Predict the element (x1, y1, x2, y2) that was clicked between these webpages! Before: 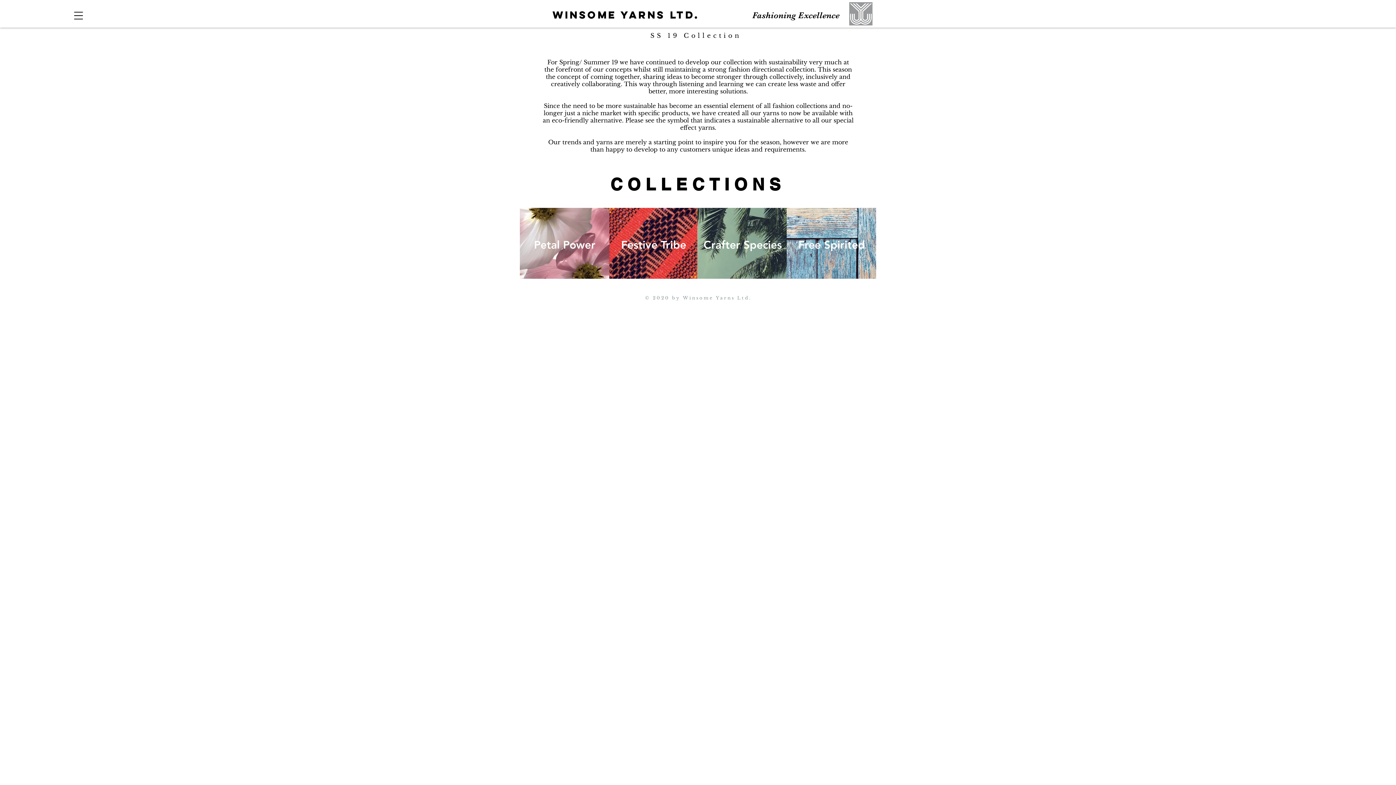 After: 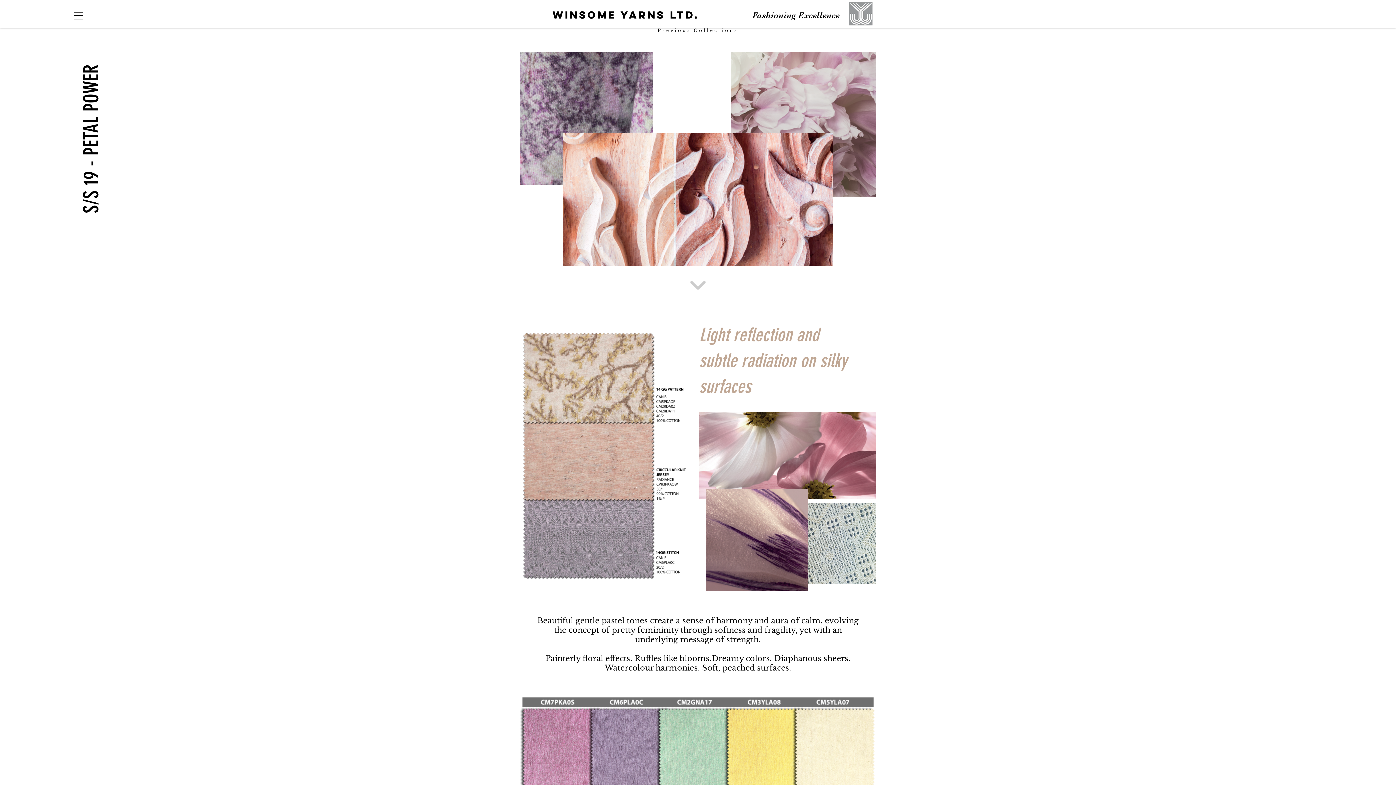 Action: label: Petal Power bbox: (526, 235, 602, 254)